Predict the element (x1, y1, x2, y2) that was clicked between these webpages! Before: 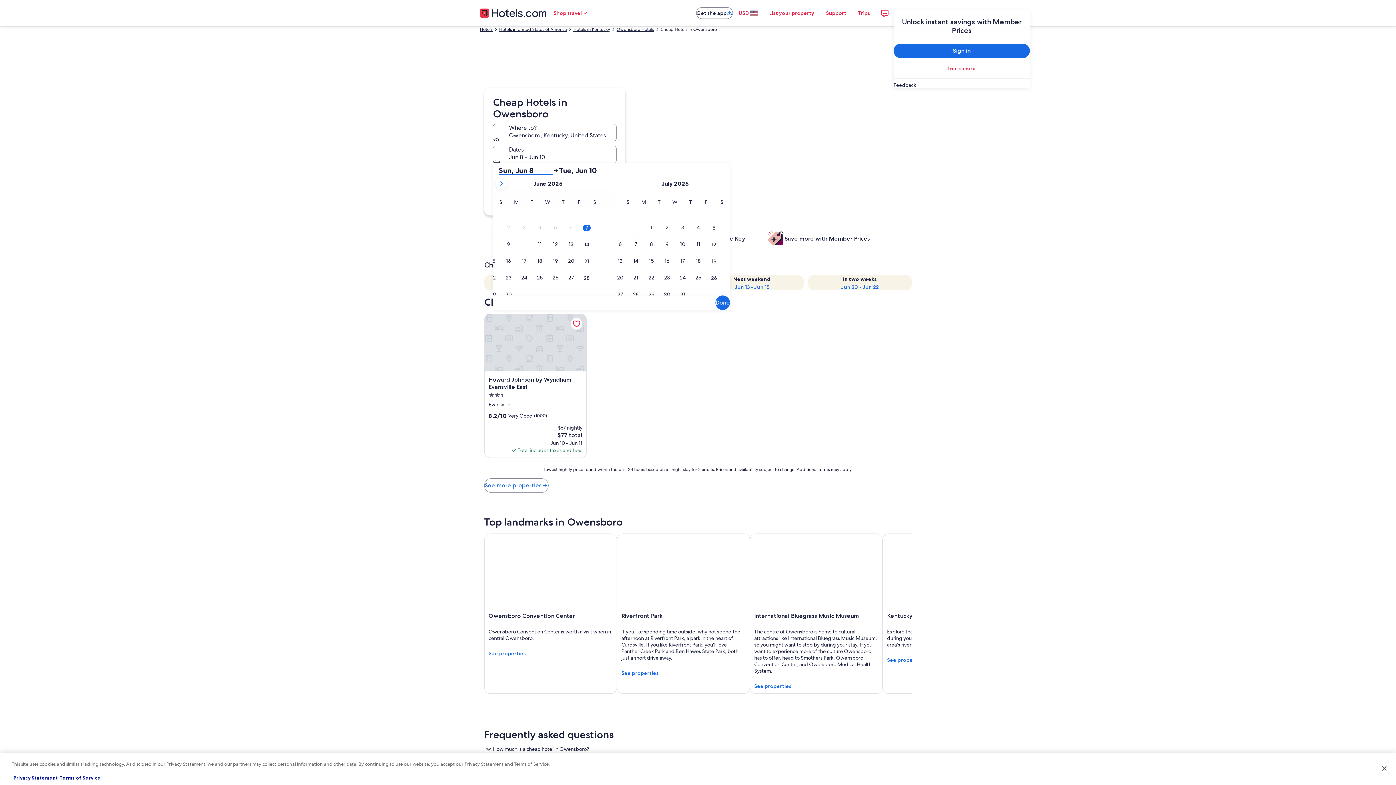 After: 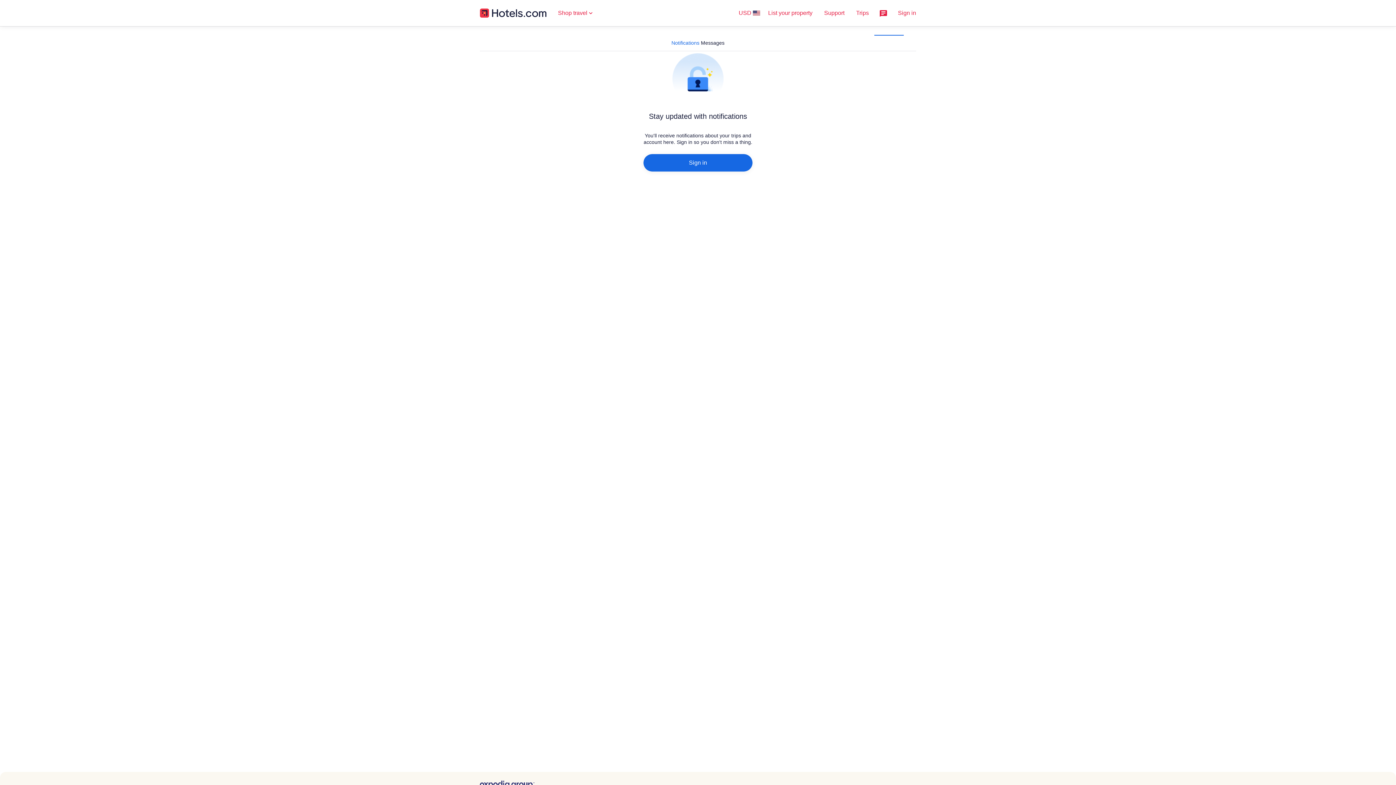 Action: bbox: (876, 4, 893, 21)